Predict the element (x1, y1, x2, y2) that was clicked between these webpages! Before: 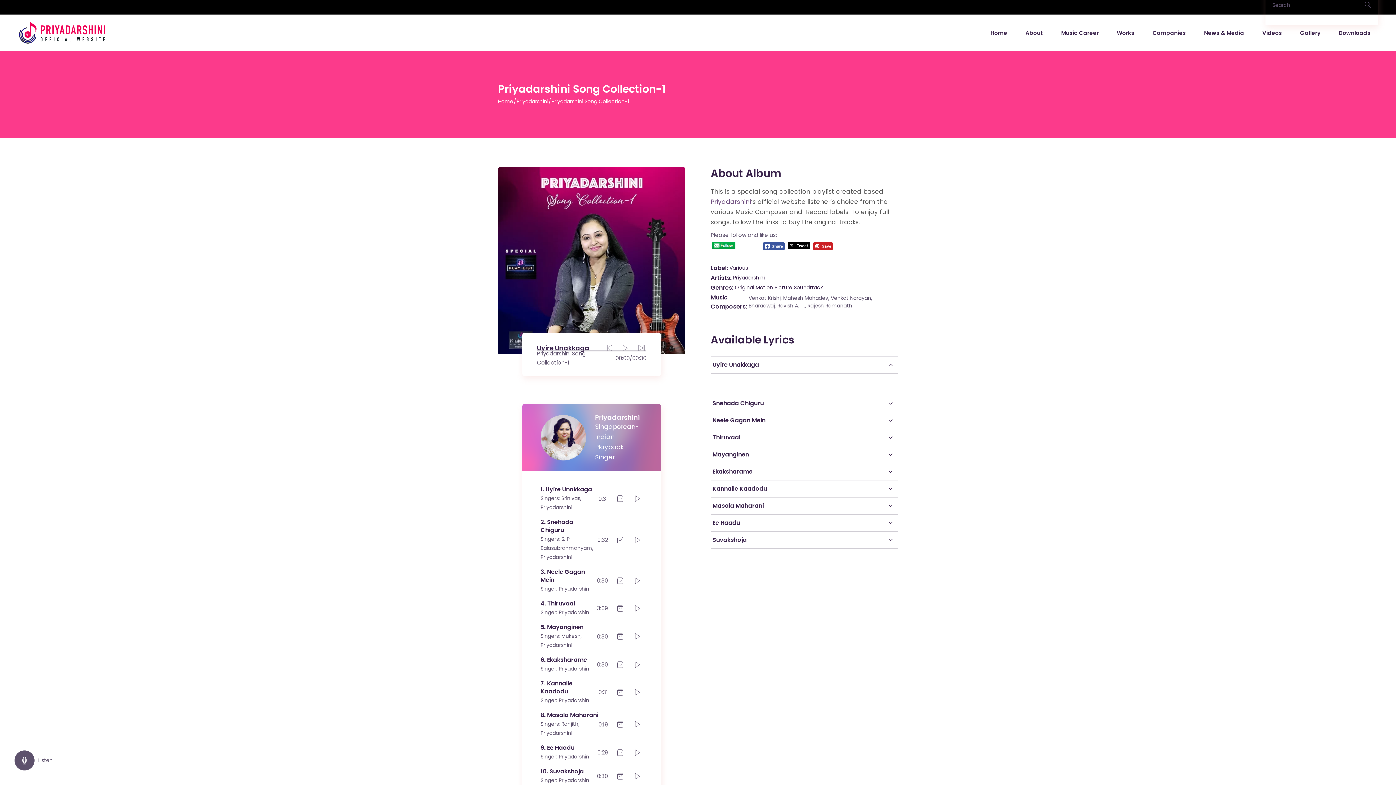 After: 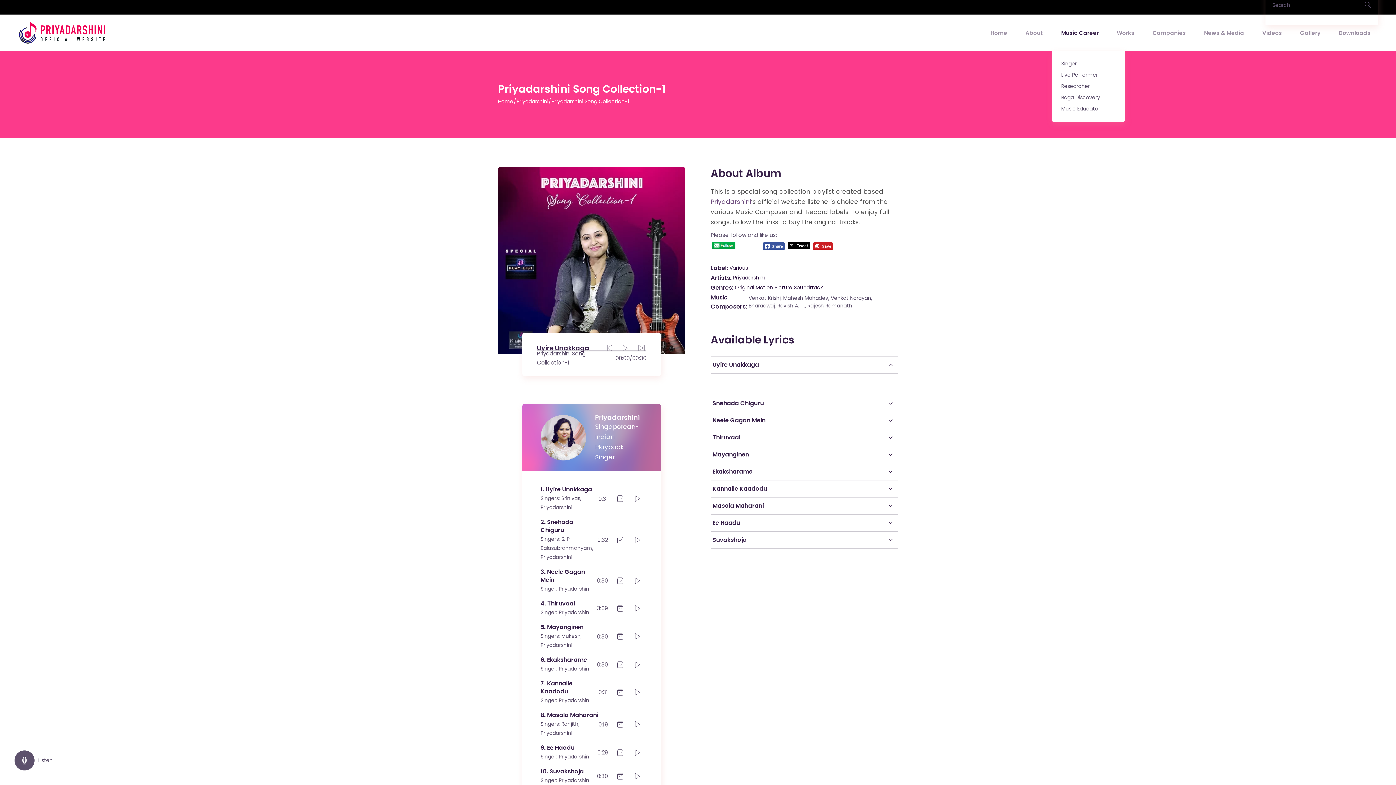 Action: bbox: (1061, 14, 1098, 50) label: Music Career